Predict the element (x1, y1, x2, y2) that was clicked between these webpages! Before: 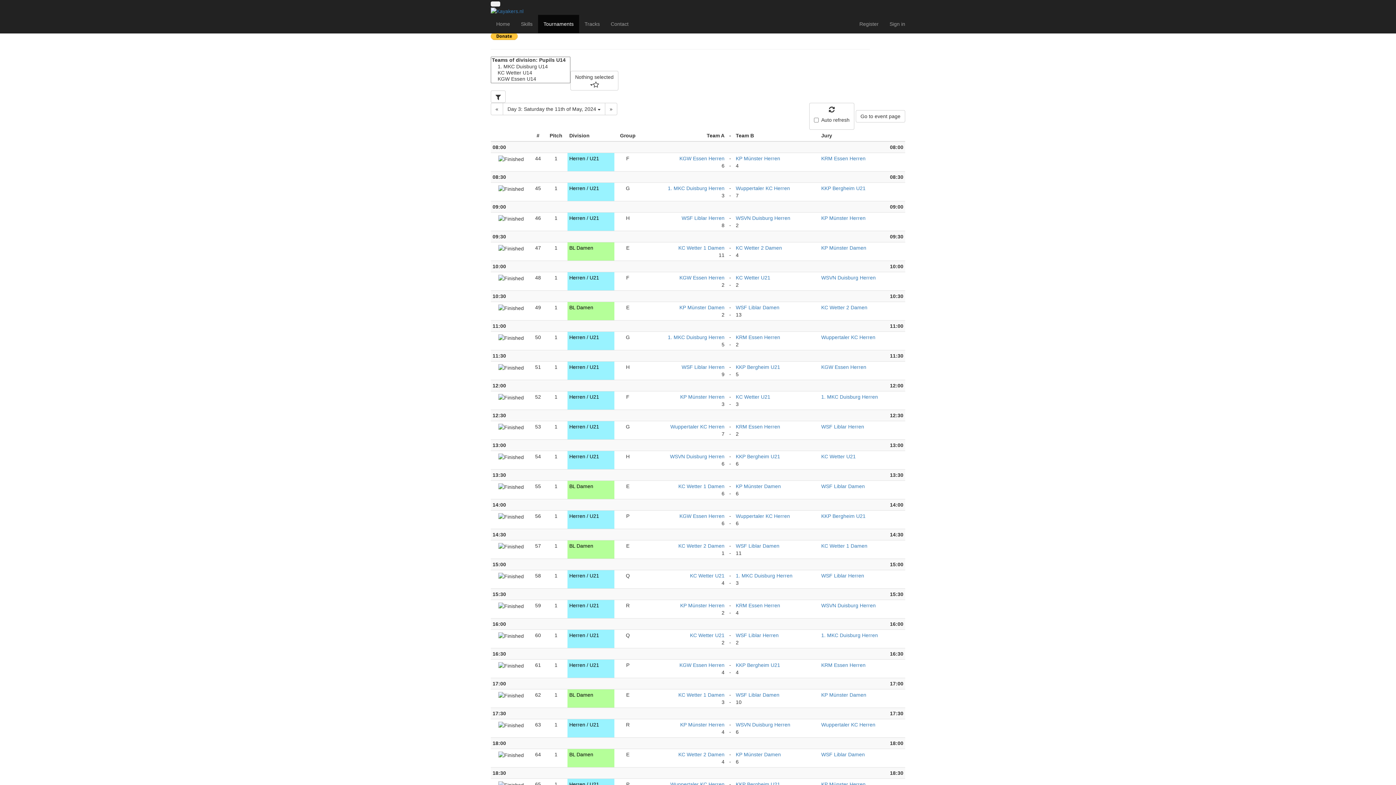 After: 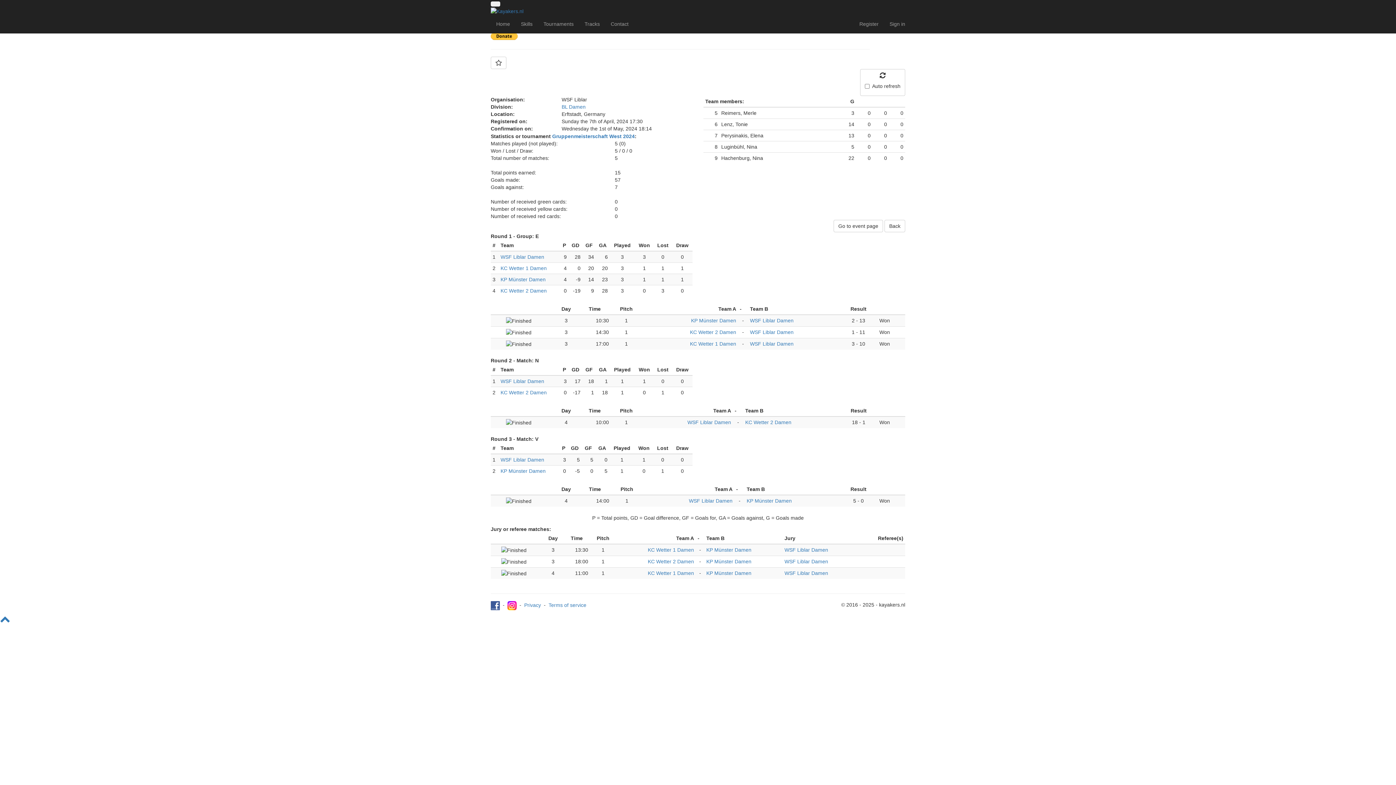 Action: label: WSF Liblar Damen bbox: (821, 752, 865, 757)